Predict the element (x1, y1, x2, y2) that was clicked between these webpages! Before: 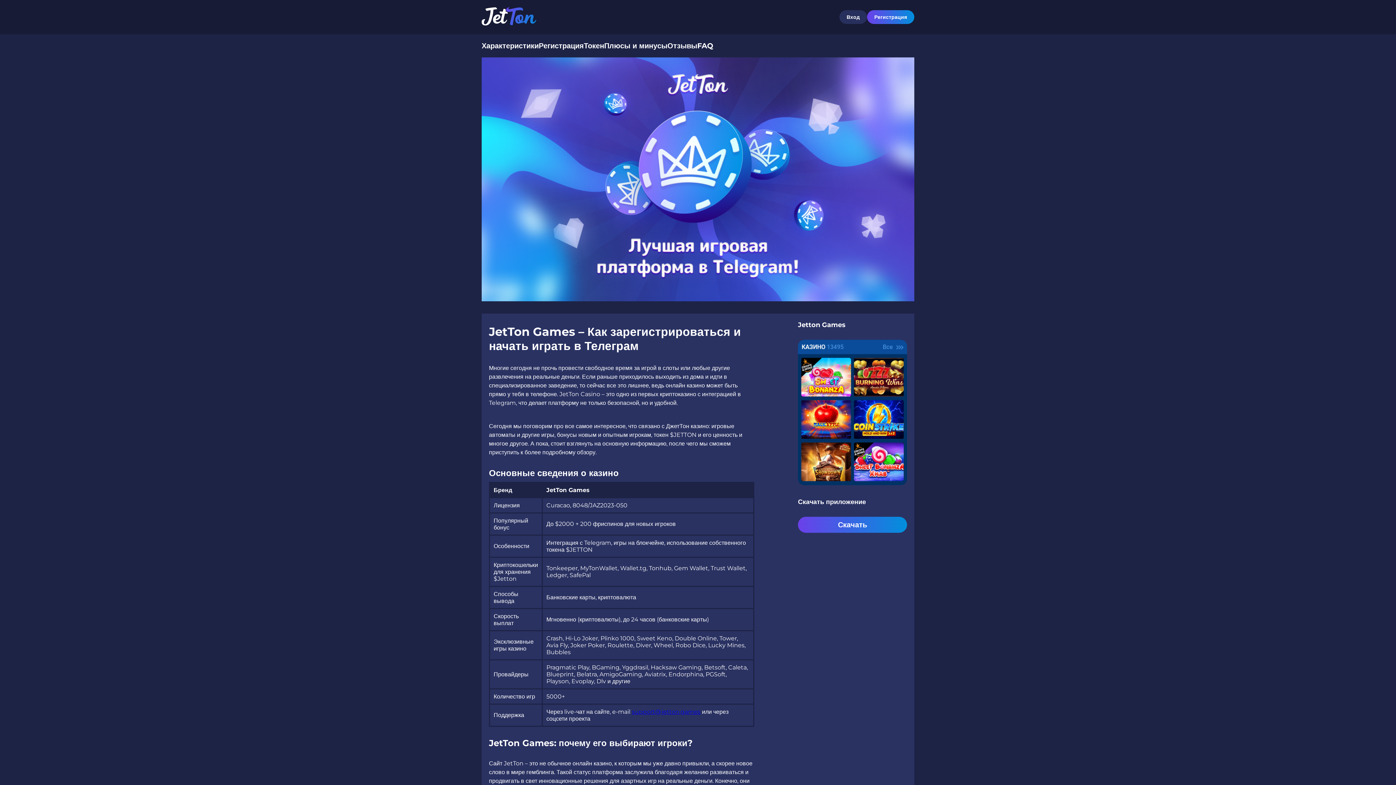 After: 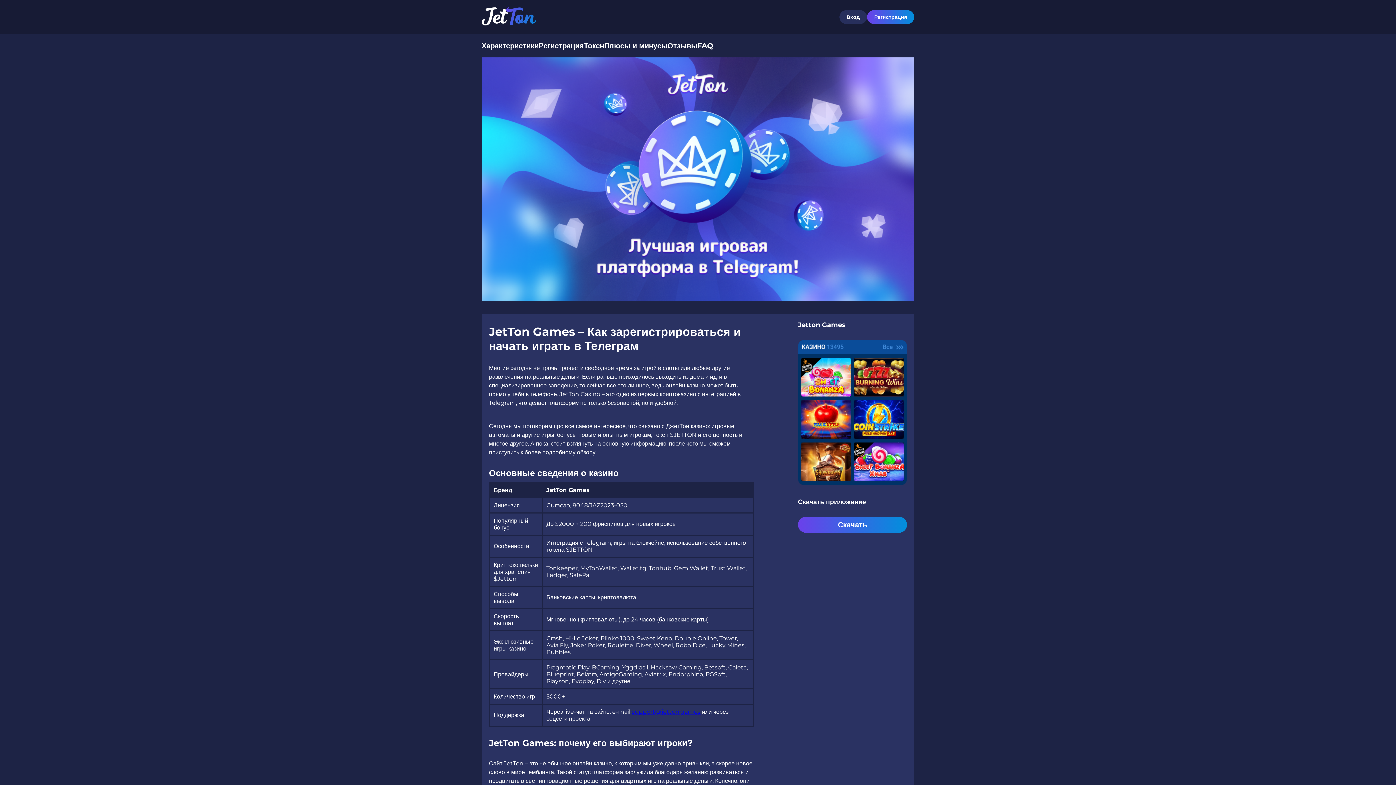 Action: bbox: (632, 708, 700, 715) label: support@jetton.games